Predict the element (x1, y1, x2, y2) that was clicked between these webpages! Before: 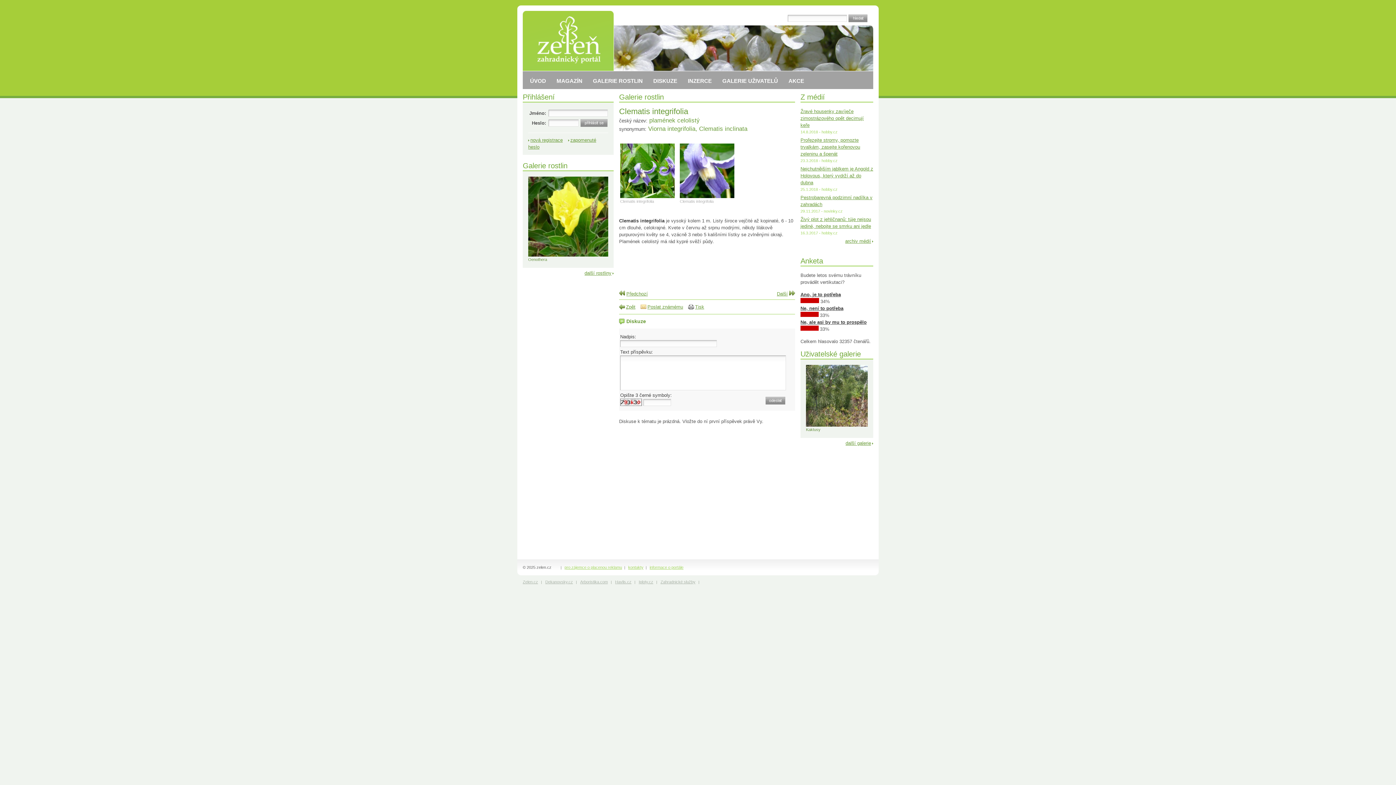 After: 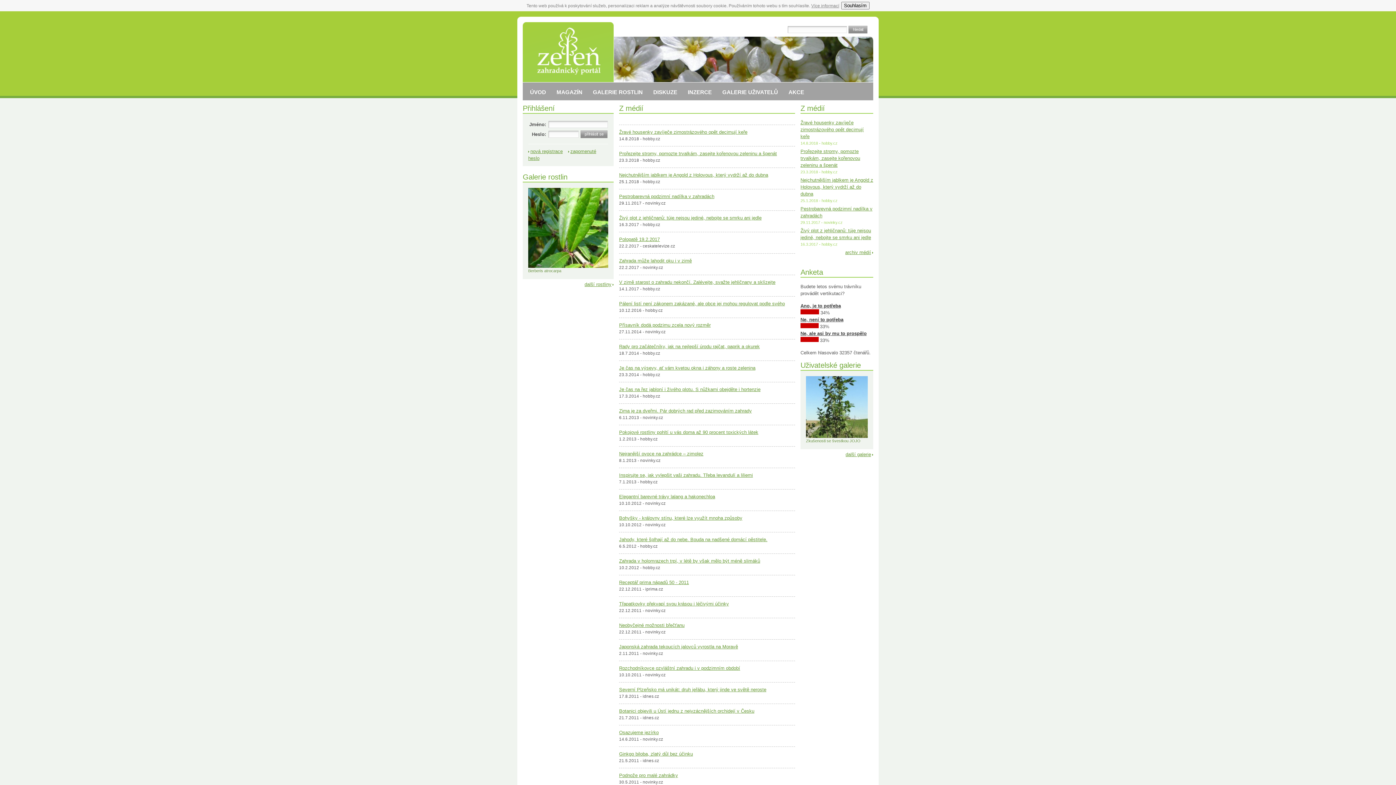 Action: bbox: (800, 92, 825, 101) label: Z médií